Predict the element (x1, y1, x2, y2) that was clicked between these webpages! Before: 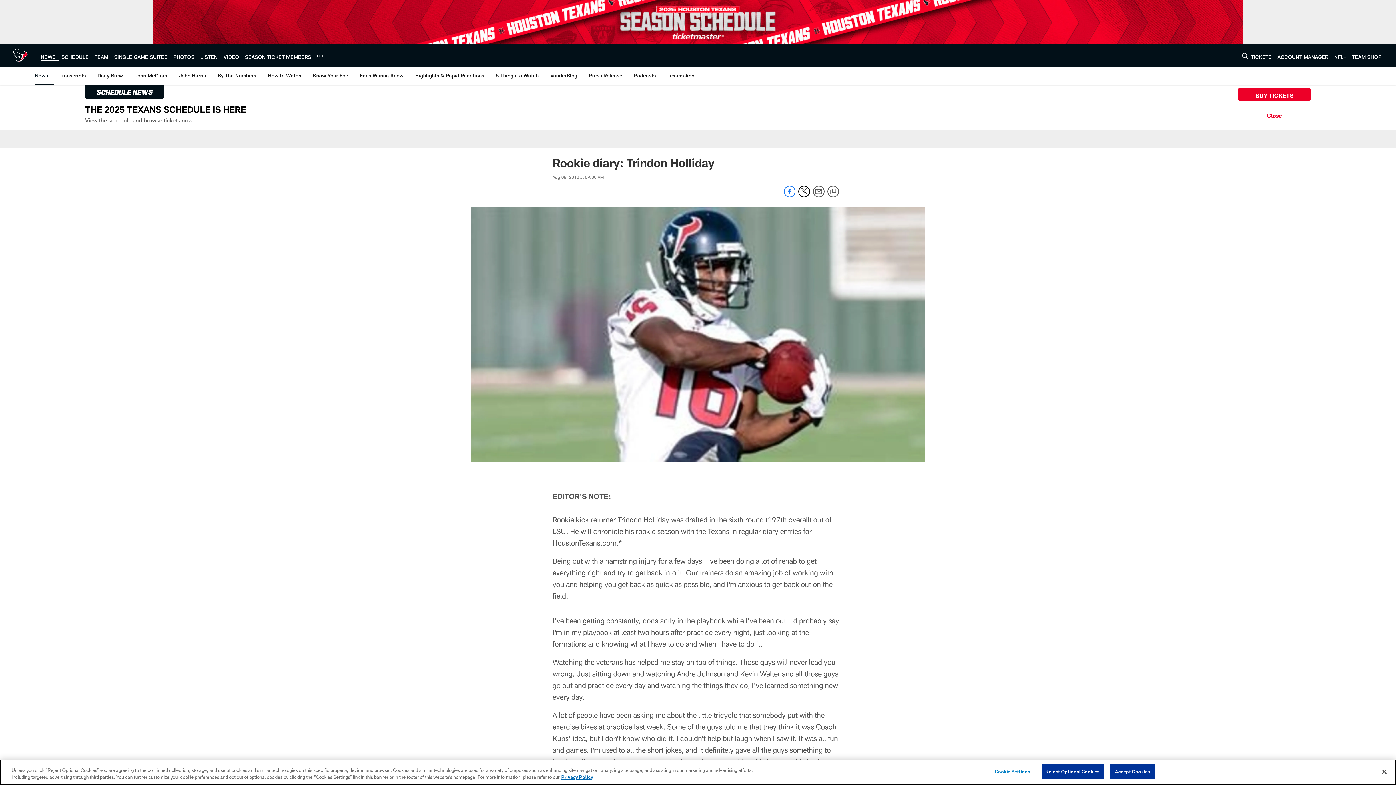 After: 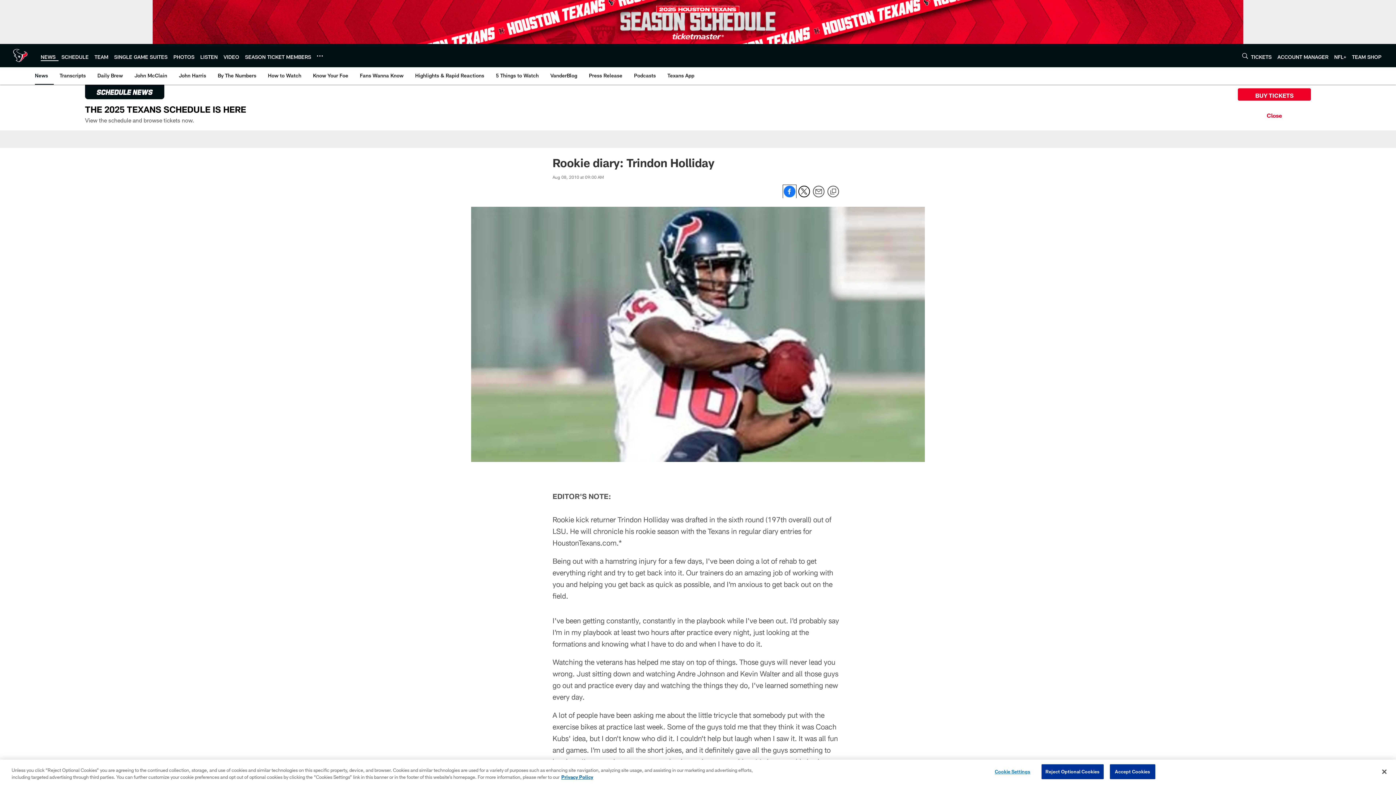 Action: label: Share on Facebook bbox: (784, 192, 795, 198)